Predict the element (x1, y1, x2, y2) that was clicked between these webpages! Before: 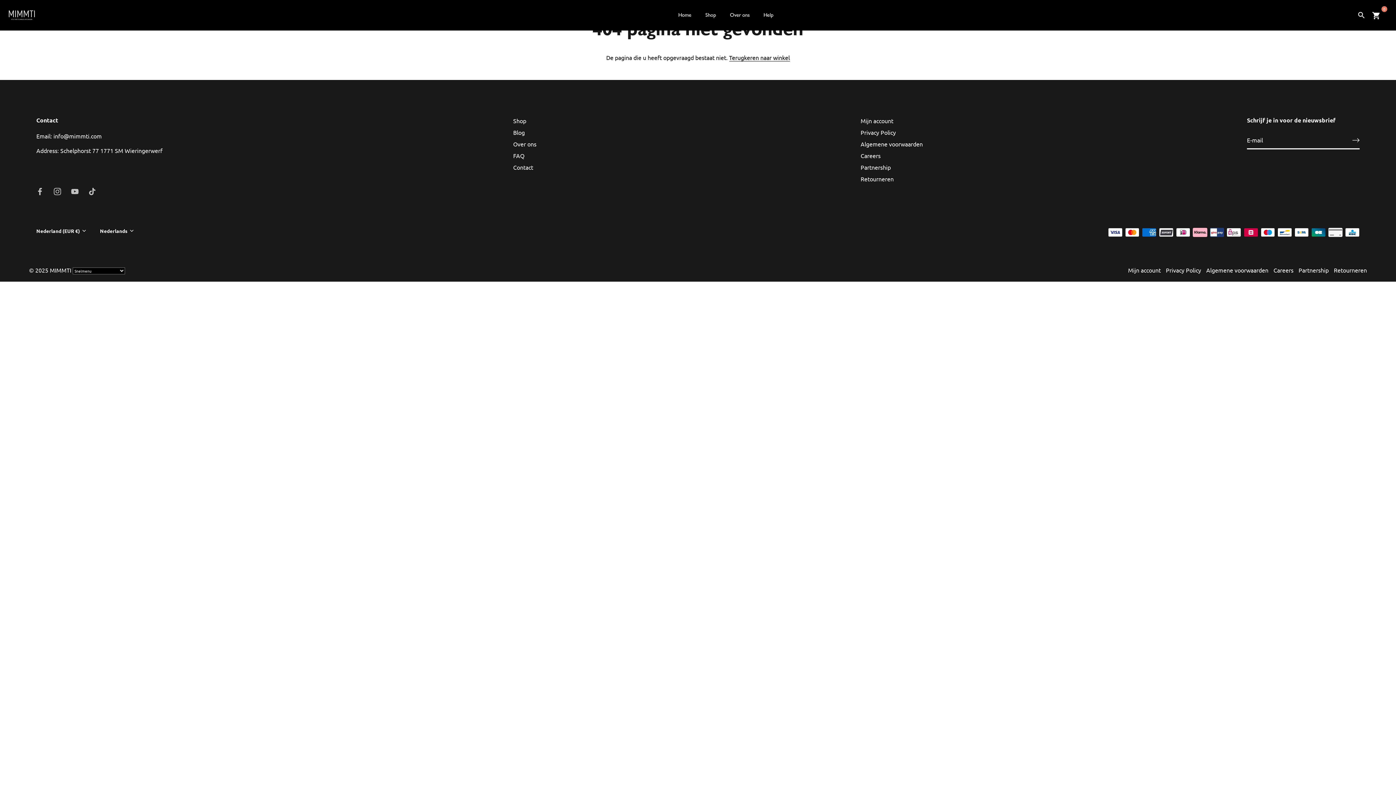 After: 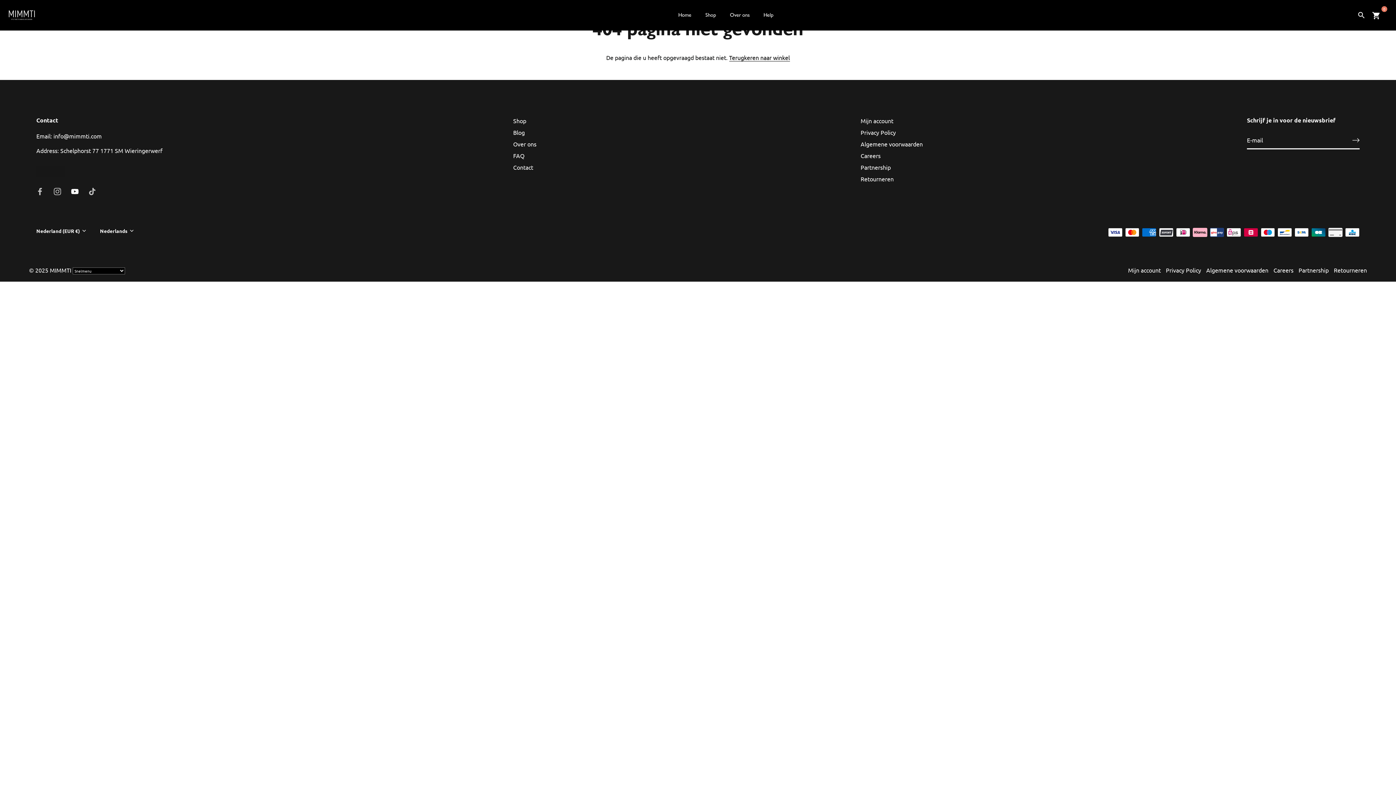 Action: label: Youtube bbox: (71, 186, 78, 194)